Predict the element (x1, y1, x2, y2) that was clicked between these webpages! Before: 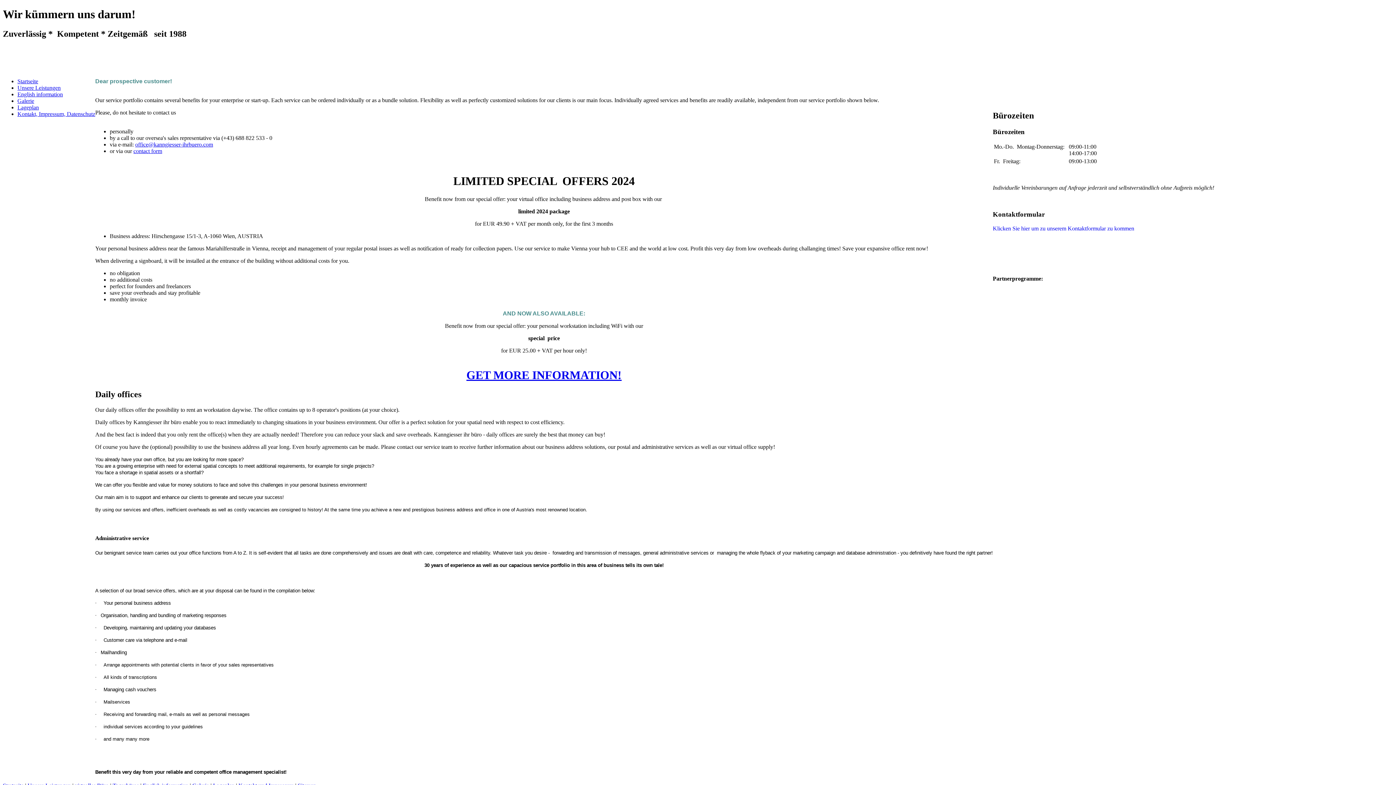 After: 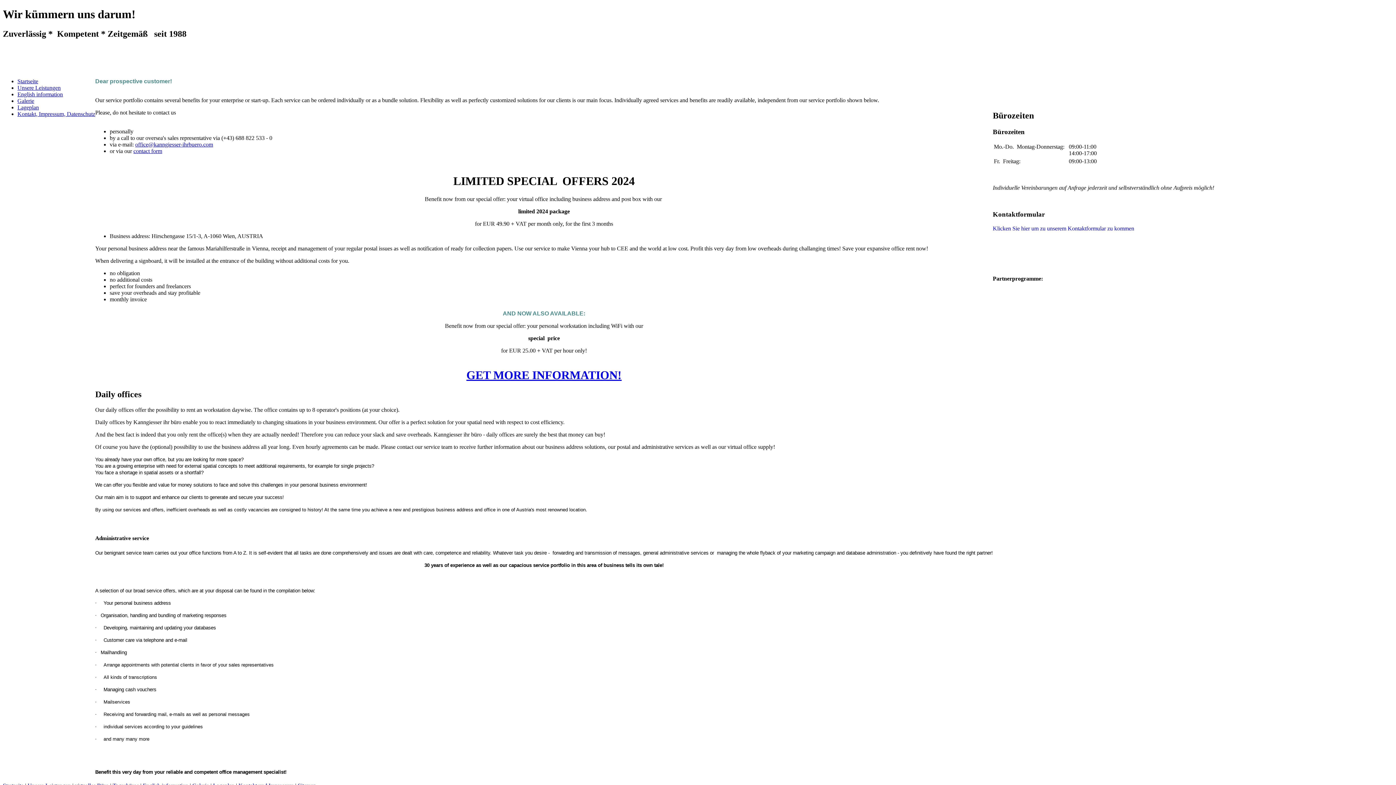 Action: label: GET MORE INFORMATION! bbox: (466, 368, 621, 381)